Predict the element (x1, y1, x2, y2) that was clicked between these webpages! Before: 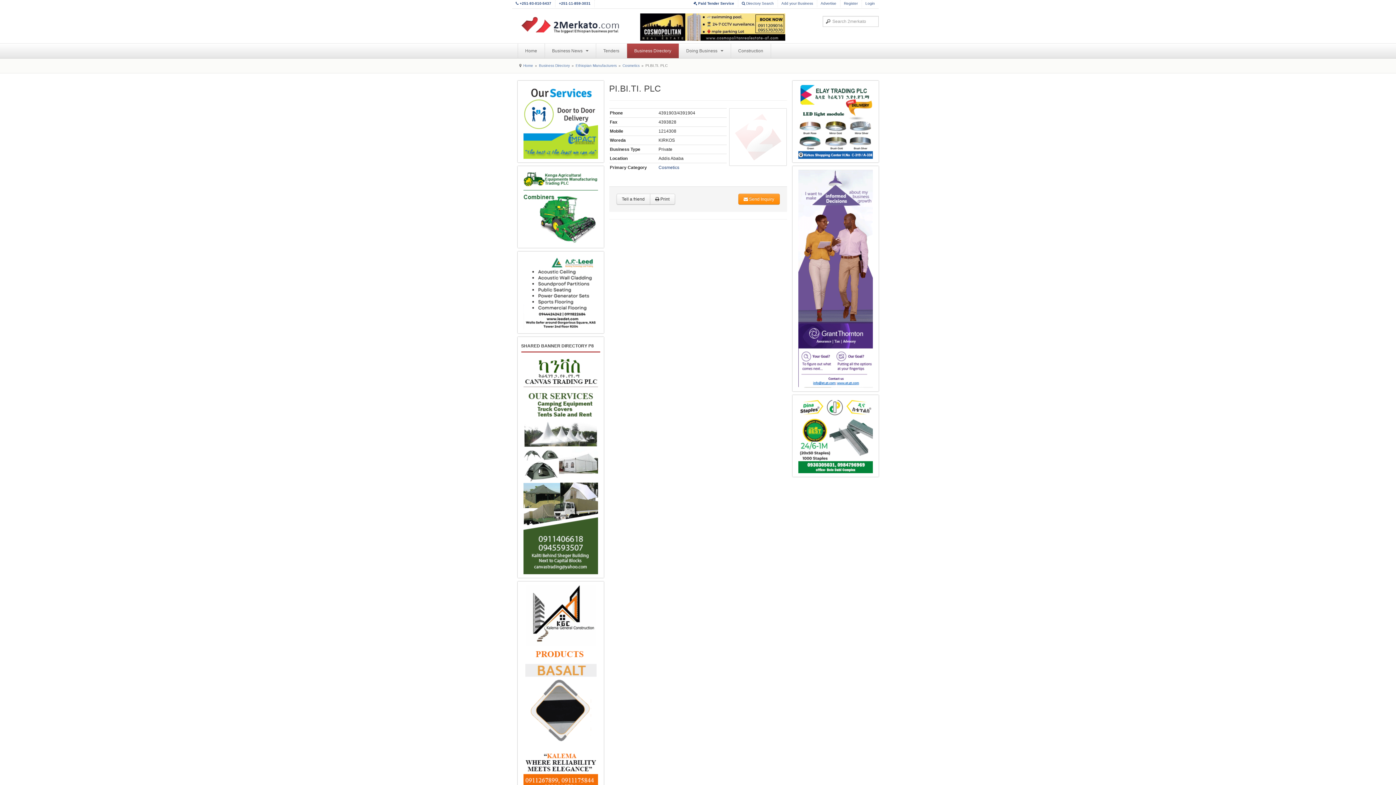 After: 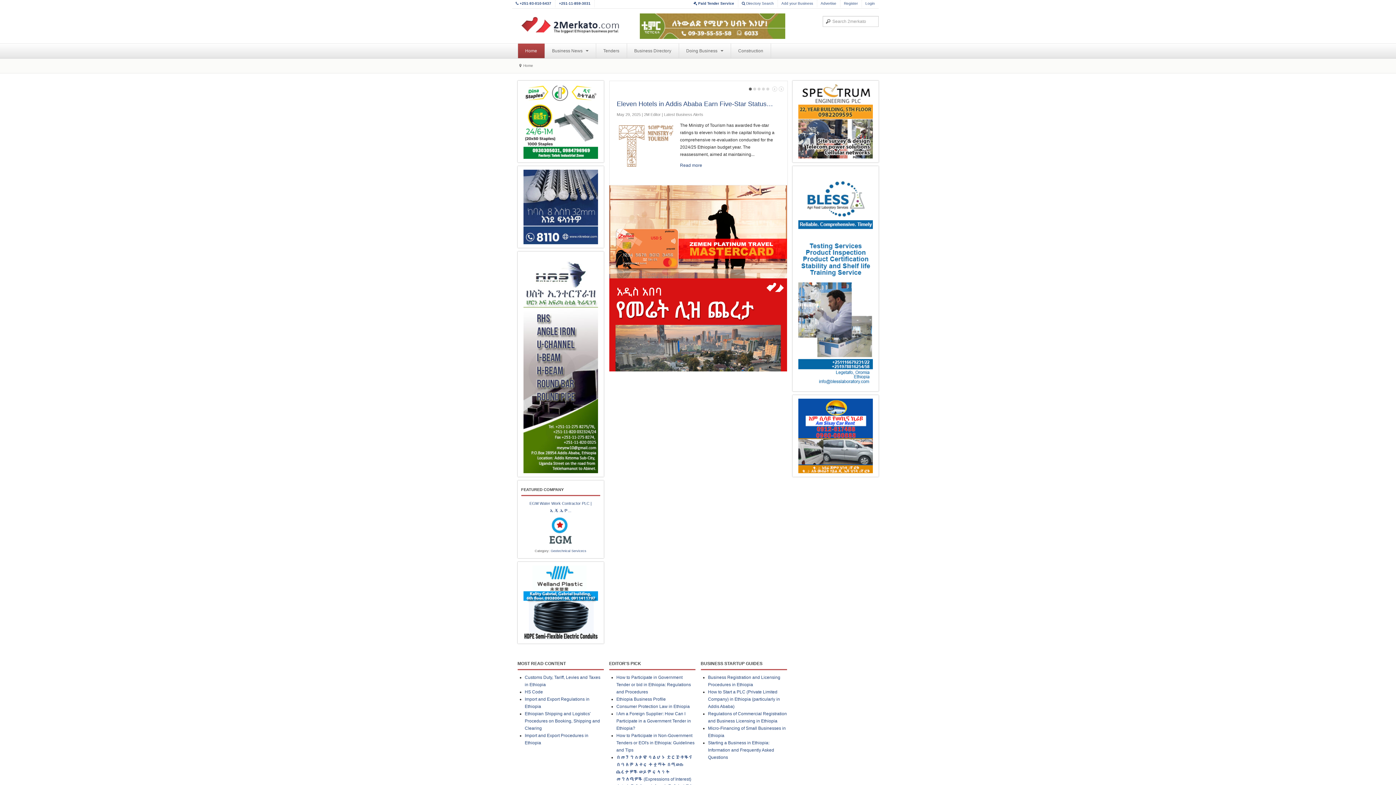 Action: label: Home bbox: (518, 43, 544, 58)